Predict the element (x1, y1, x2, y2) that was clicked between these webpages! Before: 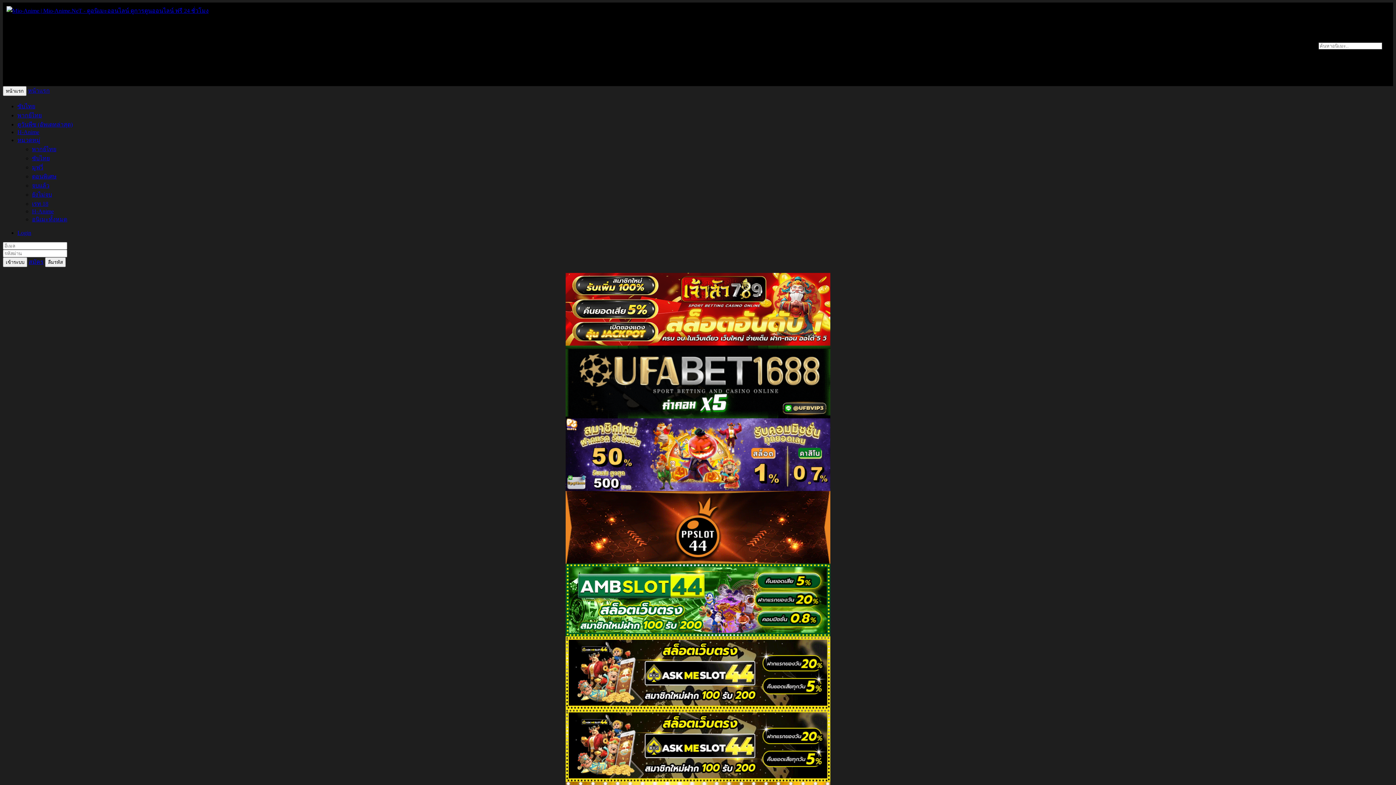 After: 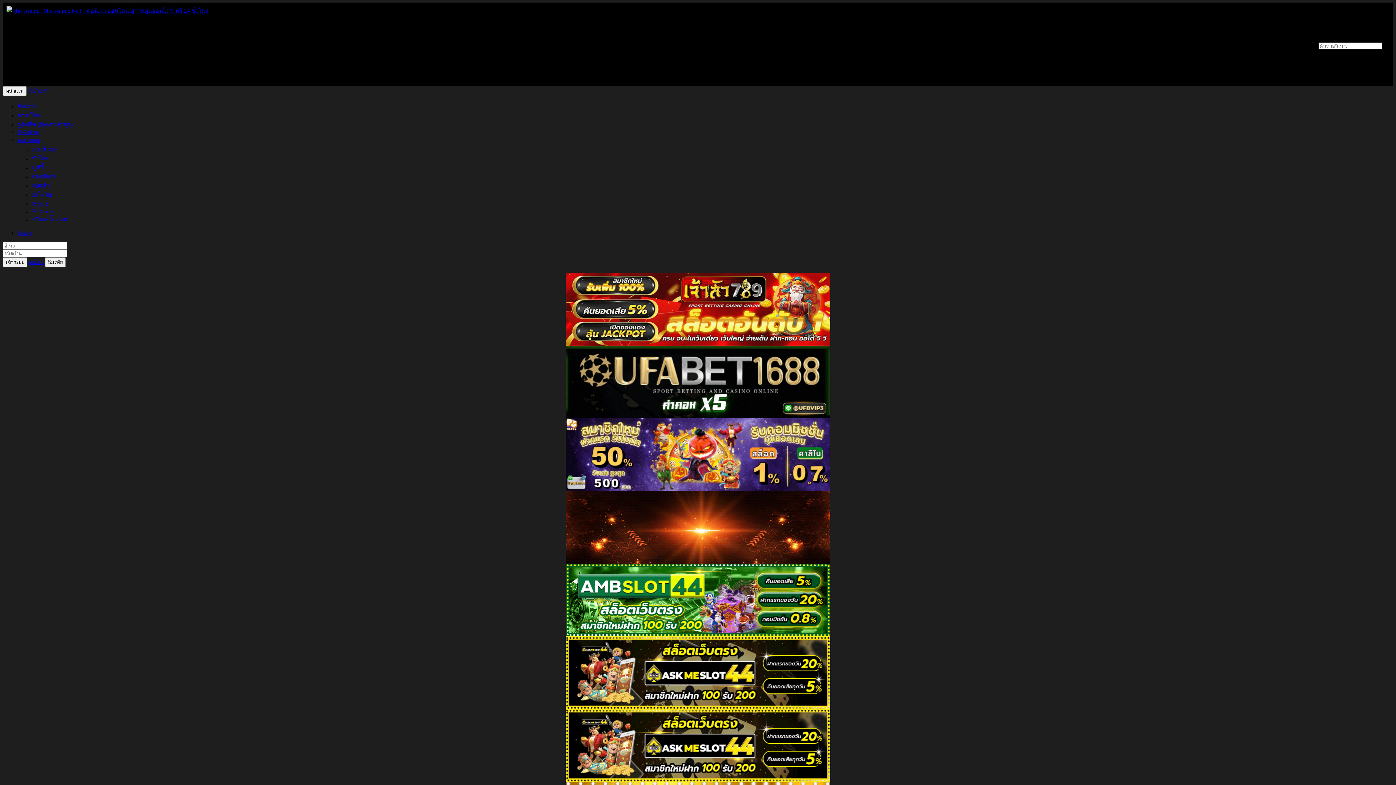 Action: bbox: (2, 709, 1393, 782)